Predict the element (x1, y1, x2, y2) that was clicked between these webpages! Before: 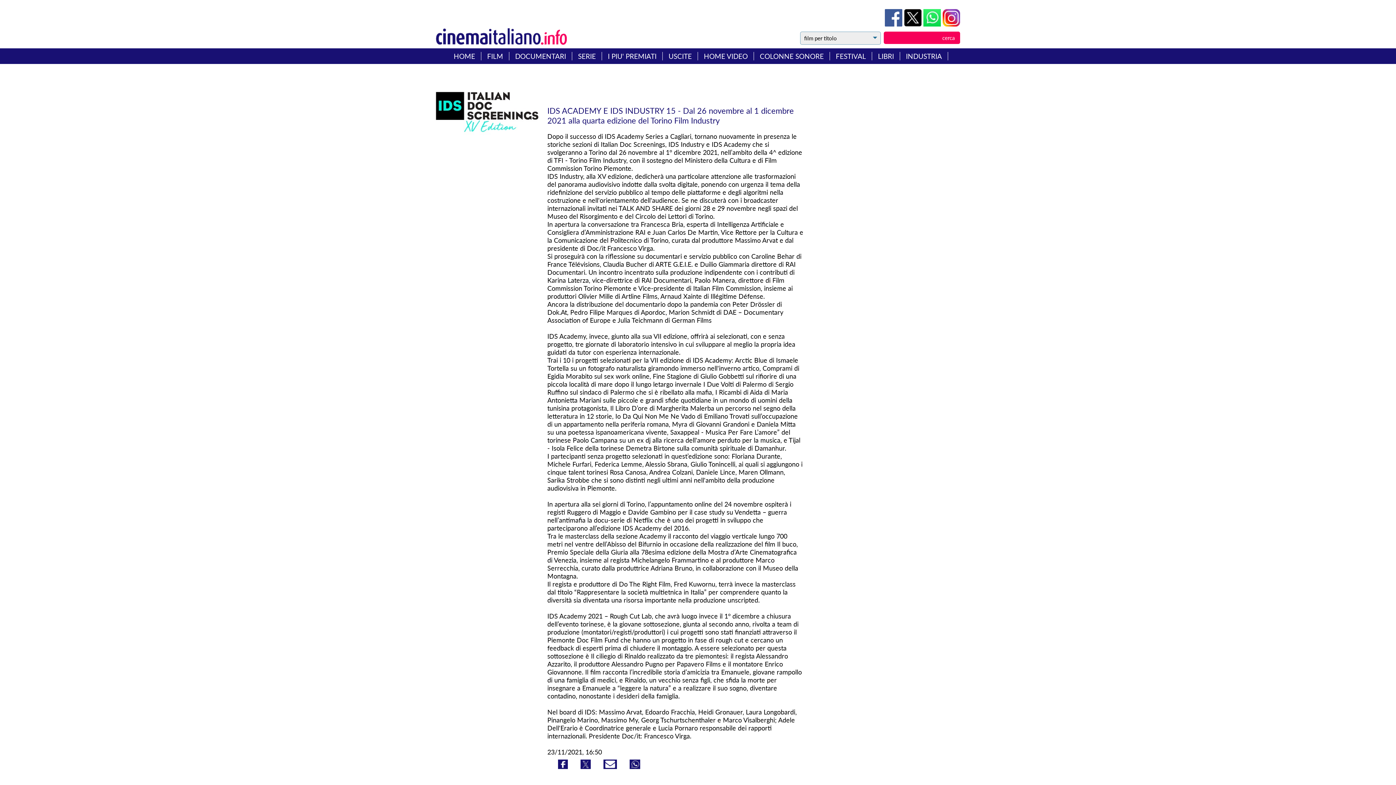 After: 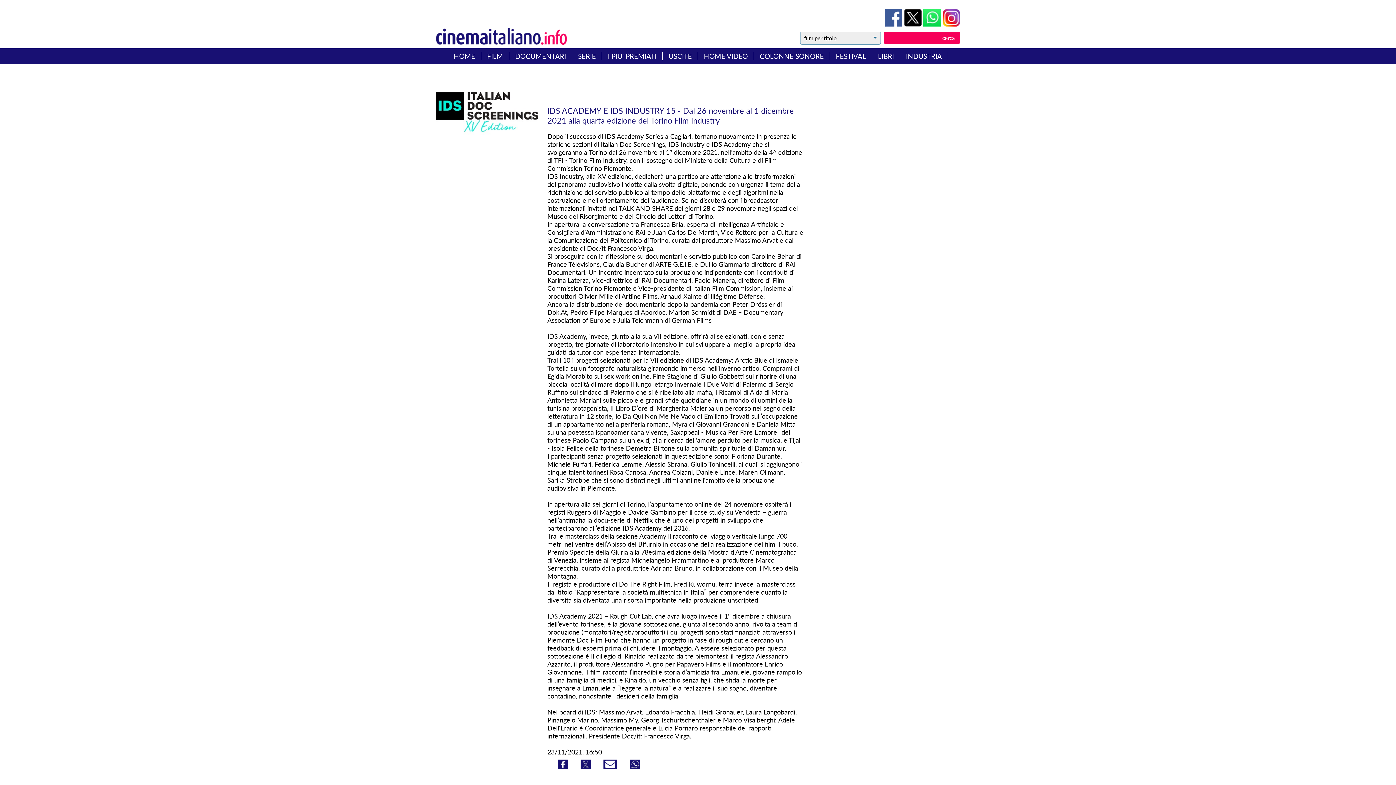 Action: bbox: (624, 760, 645, 772)